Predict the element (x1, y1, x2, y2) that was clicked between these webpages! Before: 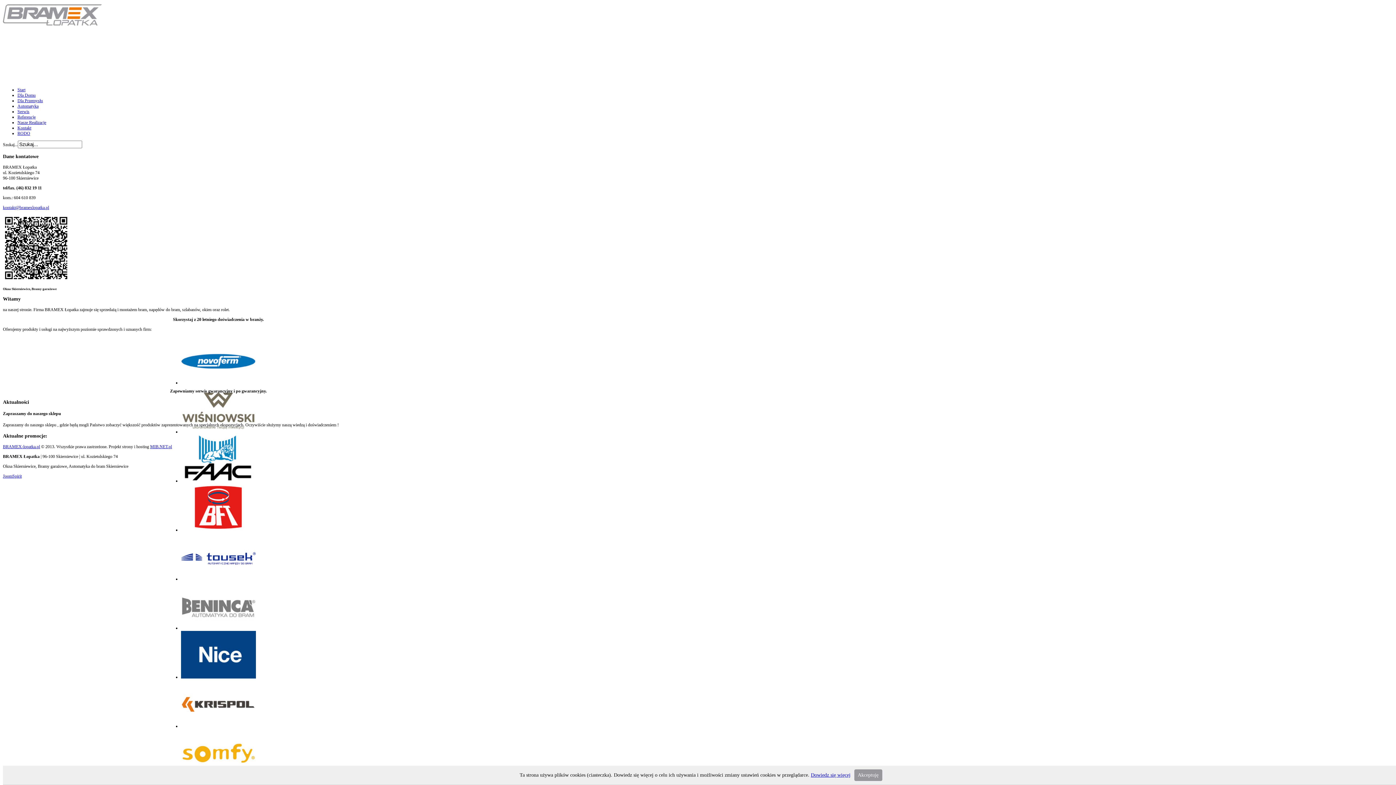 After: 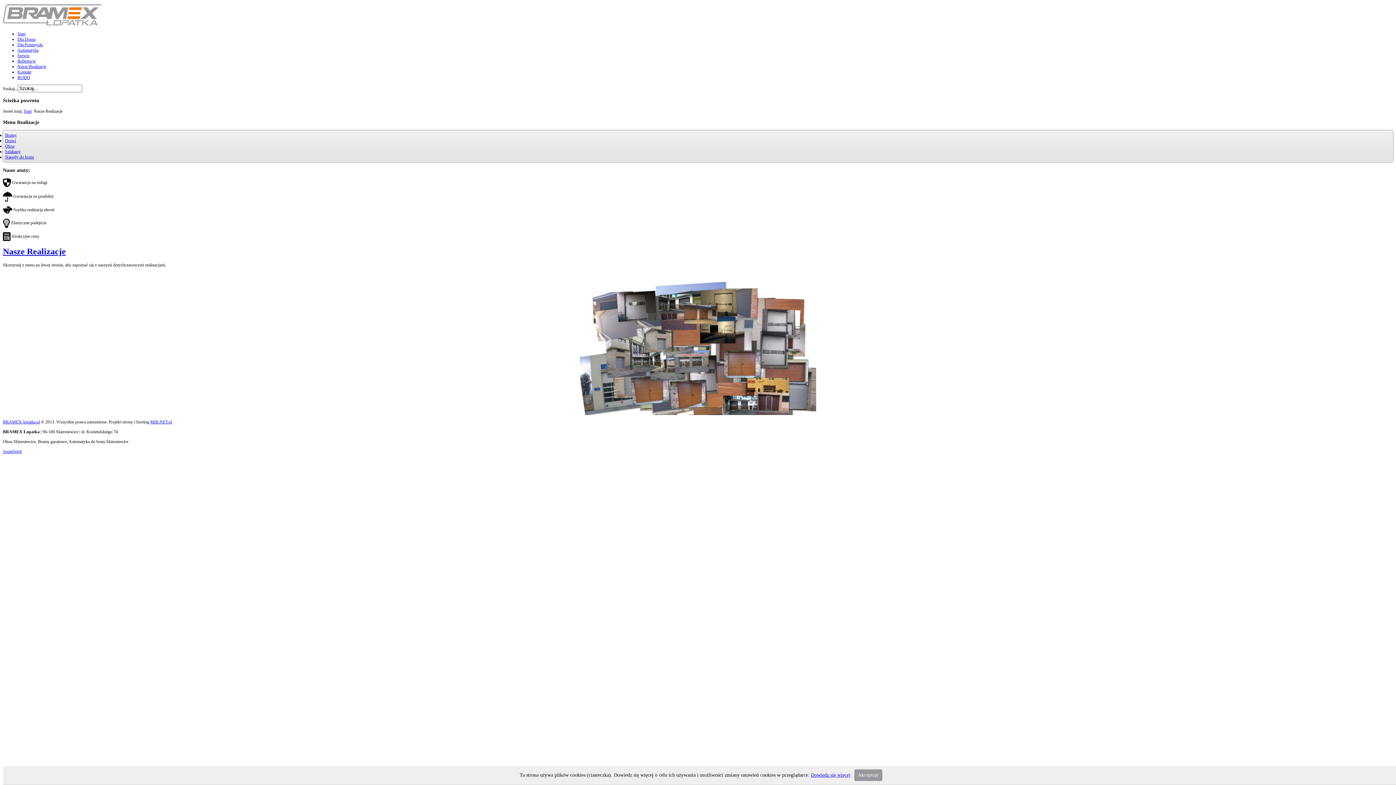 Action: label: Nasze Realizacje bbox: (17, 120, 46, 125)